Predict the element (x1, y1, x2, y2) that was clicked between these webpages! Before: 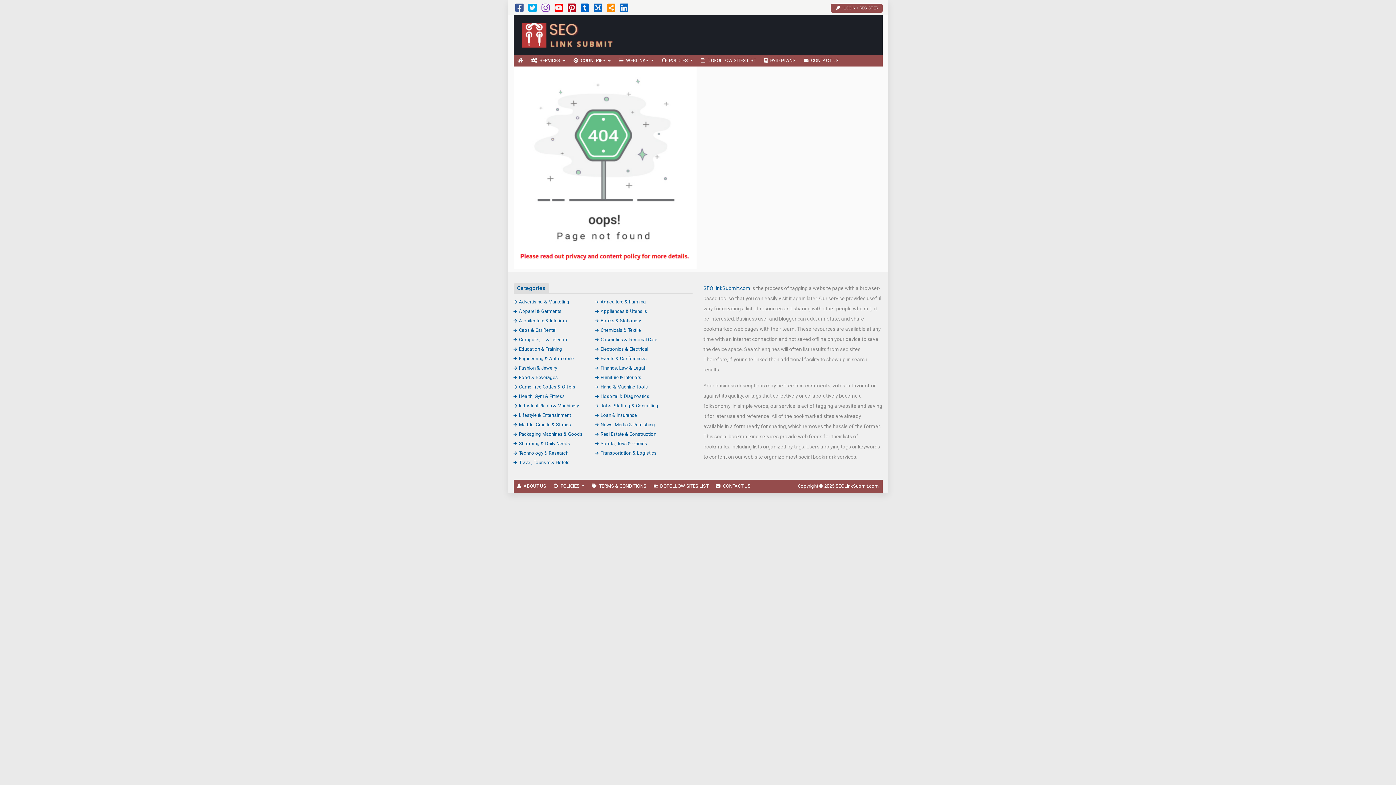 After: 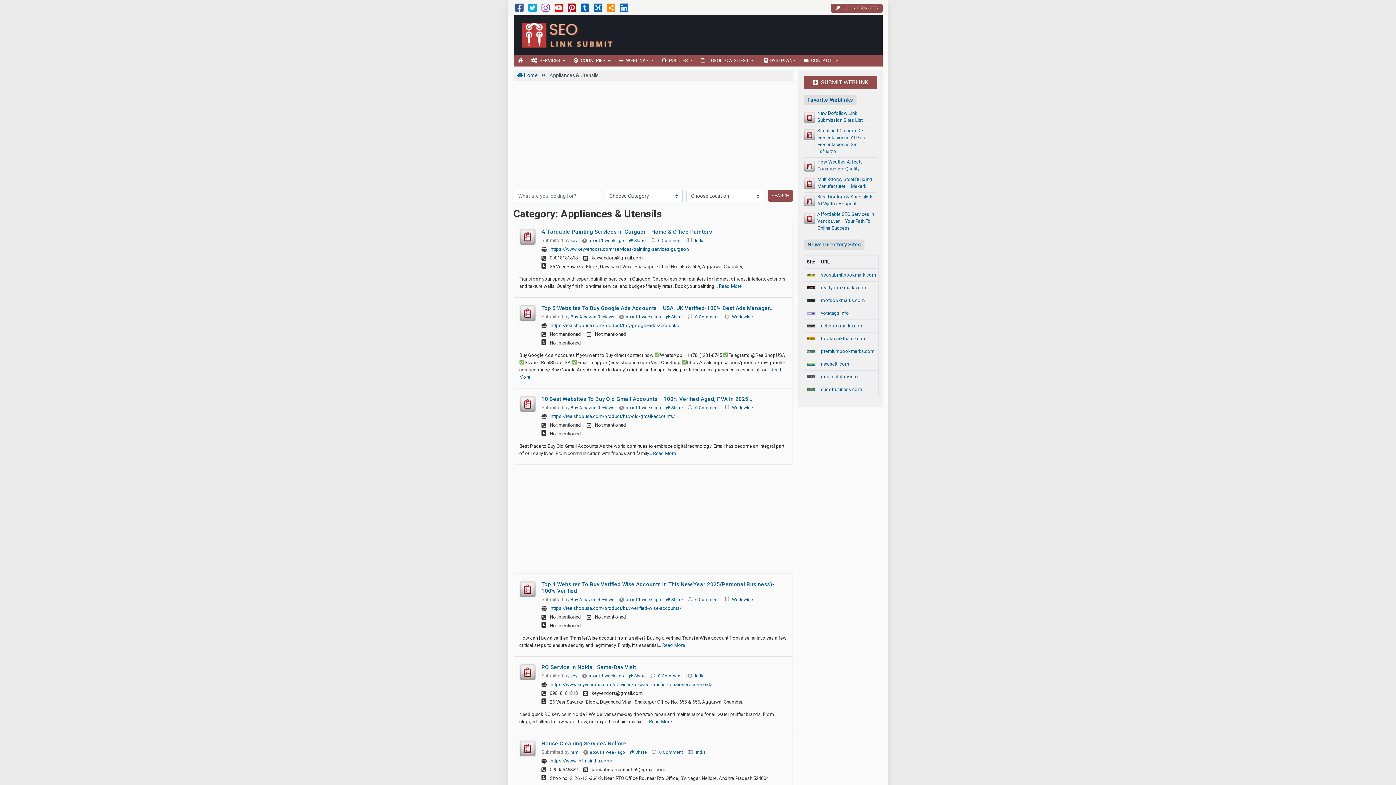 Action: bbox: (595, 308, 647, 314) label: Appliances & Utensils